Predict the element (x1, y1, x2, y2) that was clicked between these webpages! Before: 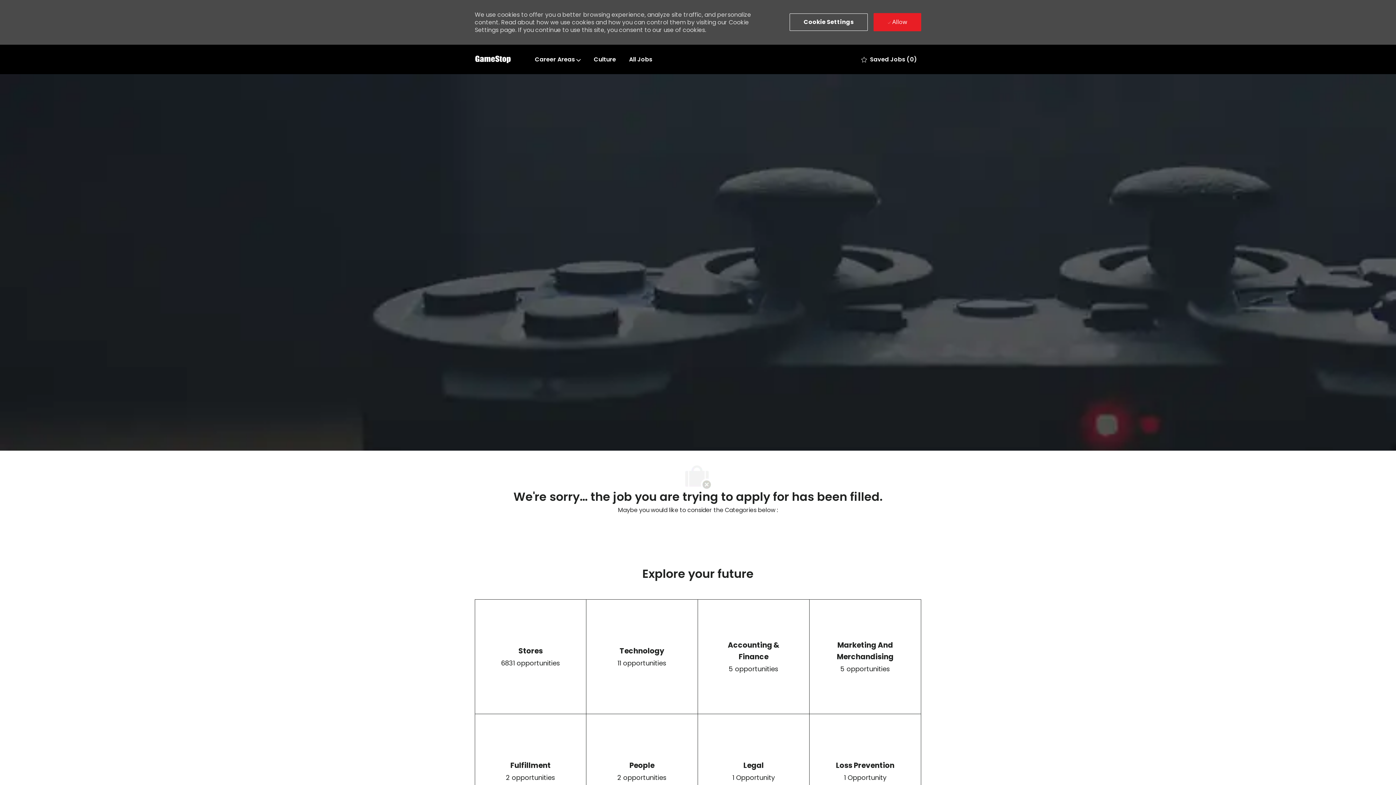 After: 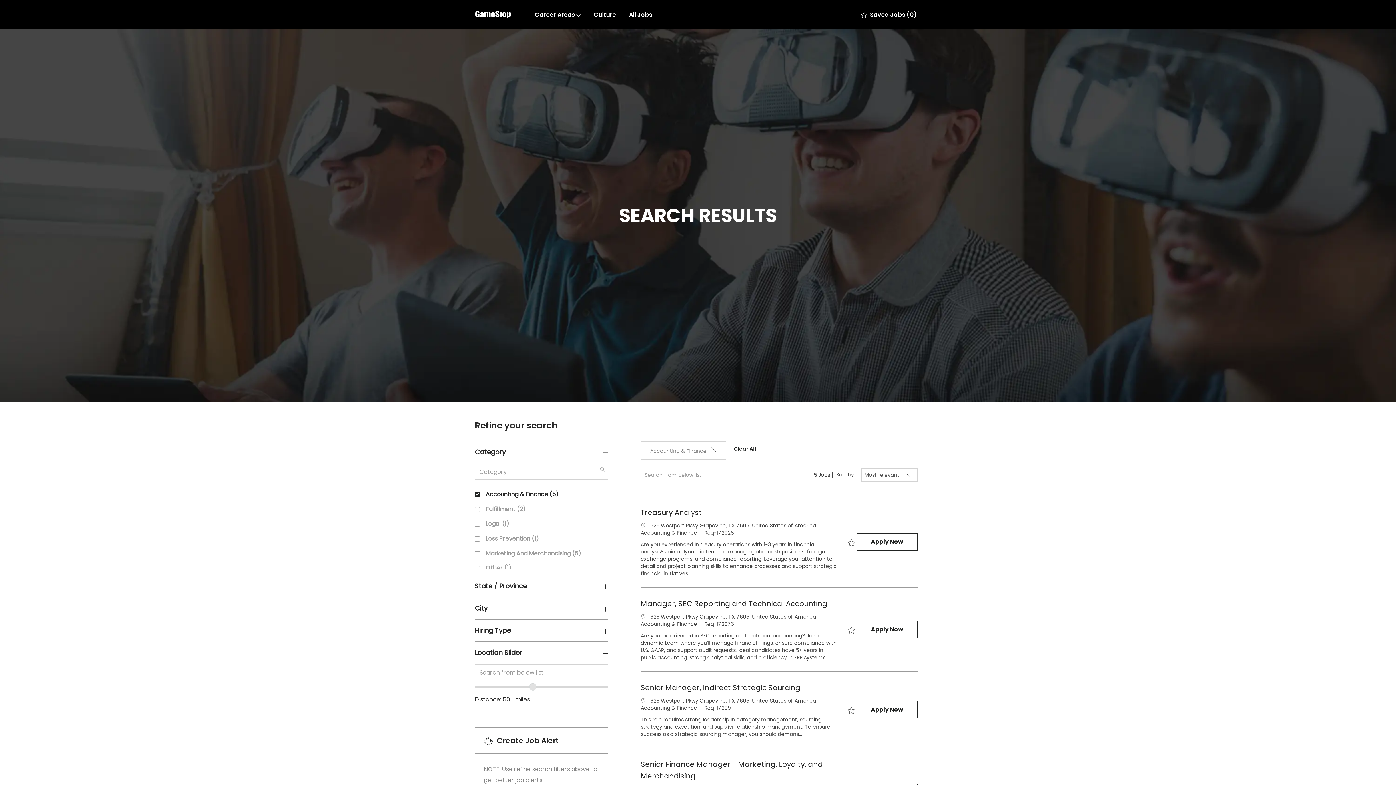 Action: label: Accounting & Finance

5 opportunities bbox: (698, 599, 809, 714)